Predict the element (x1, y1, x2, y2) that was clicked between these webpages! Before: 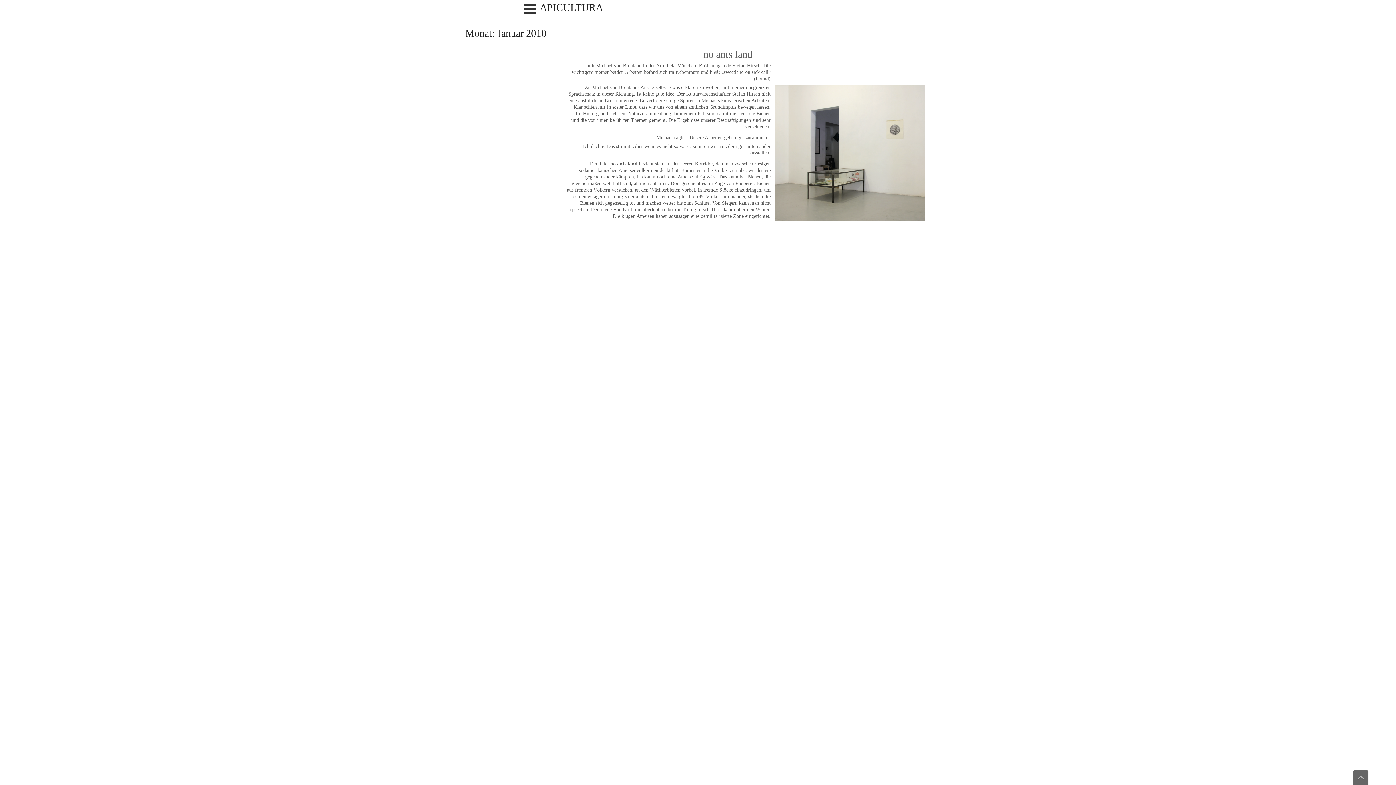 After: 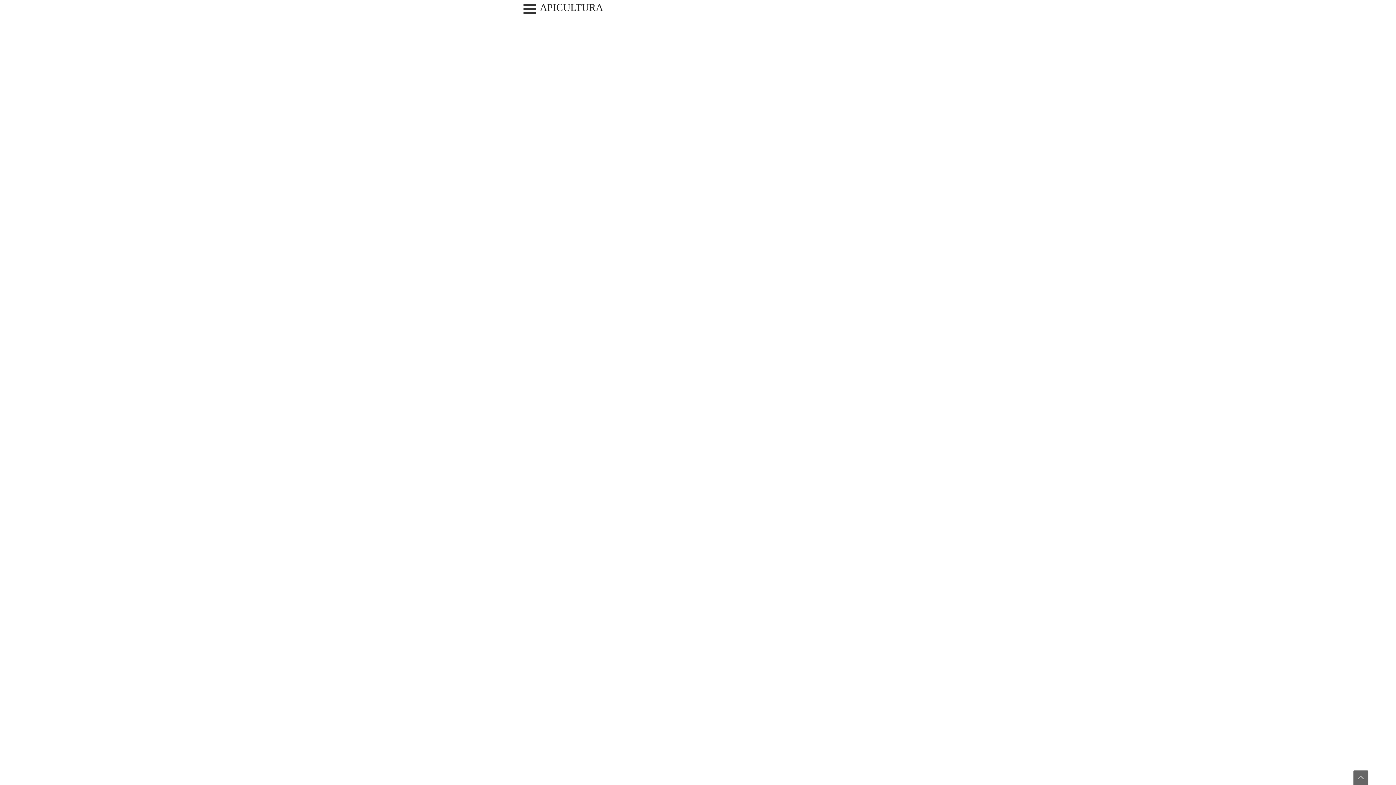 Action: bbox: (540, 2, 603, 12) label: APICULTURA